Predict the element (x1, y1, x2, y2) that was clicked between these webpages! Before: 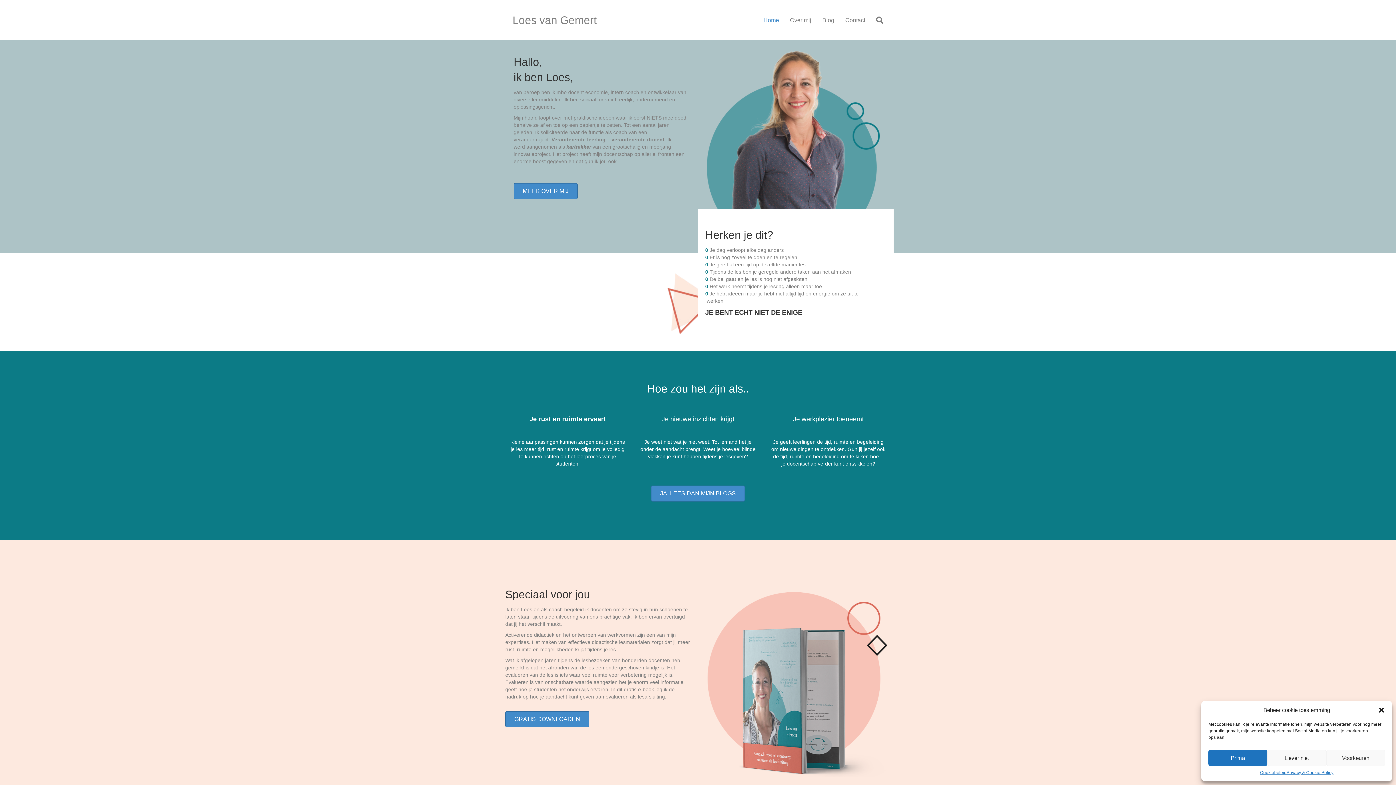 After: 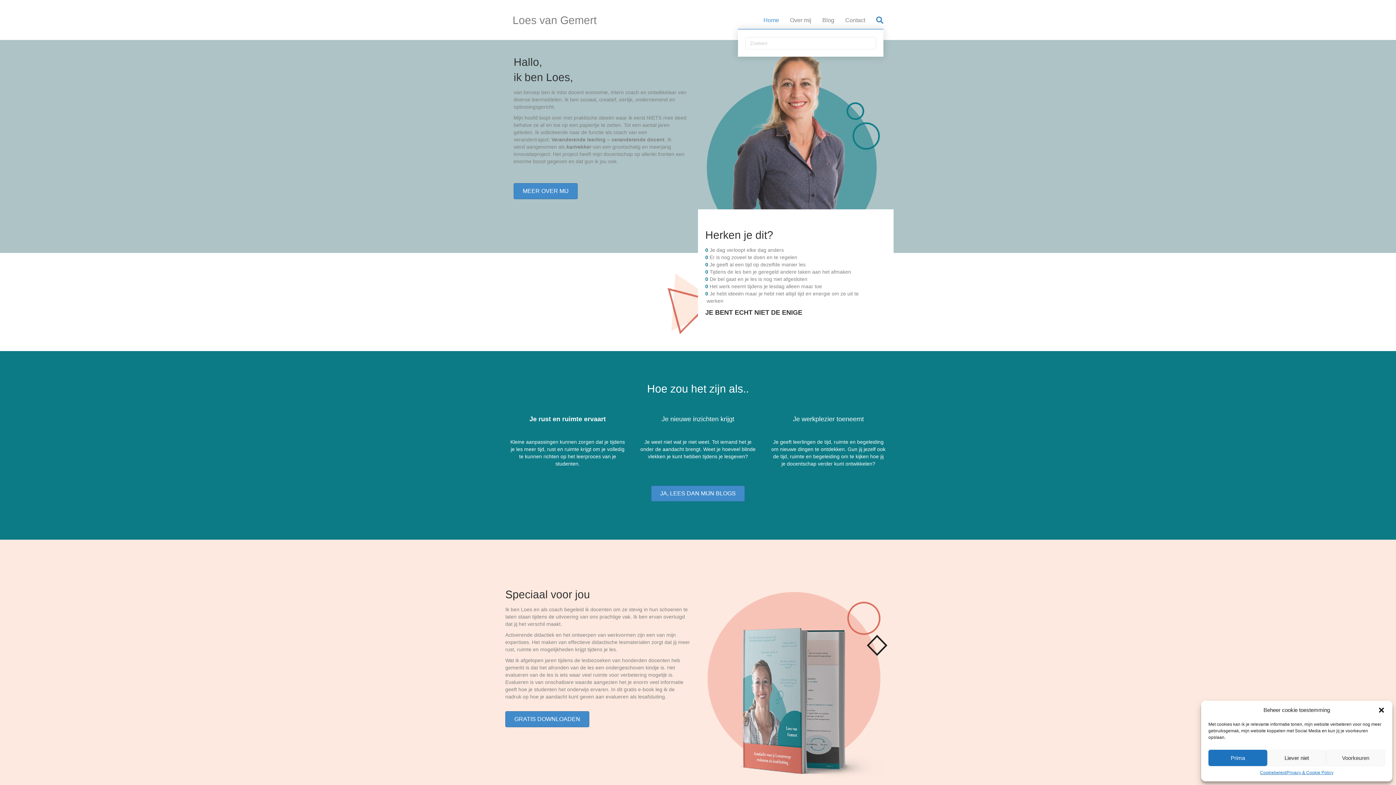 Action: label: Zoeken bbox: (870, 12, 883, 28)